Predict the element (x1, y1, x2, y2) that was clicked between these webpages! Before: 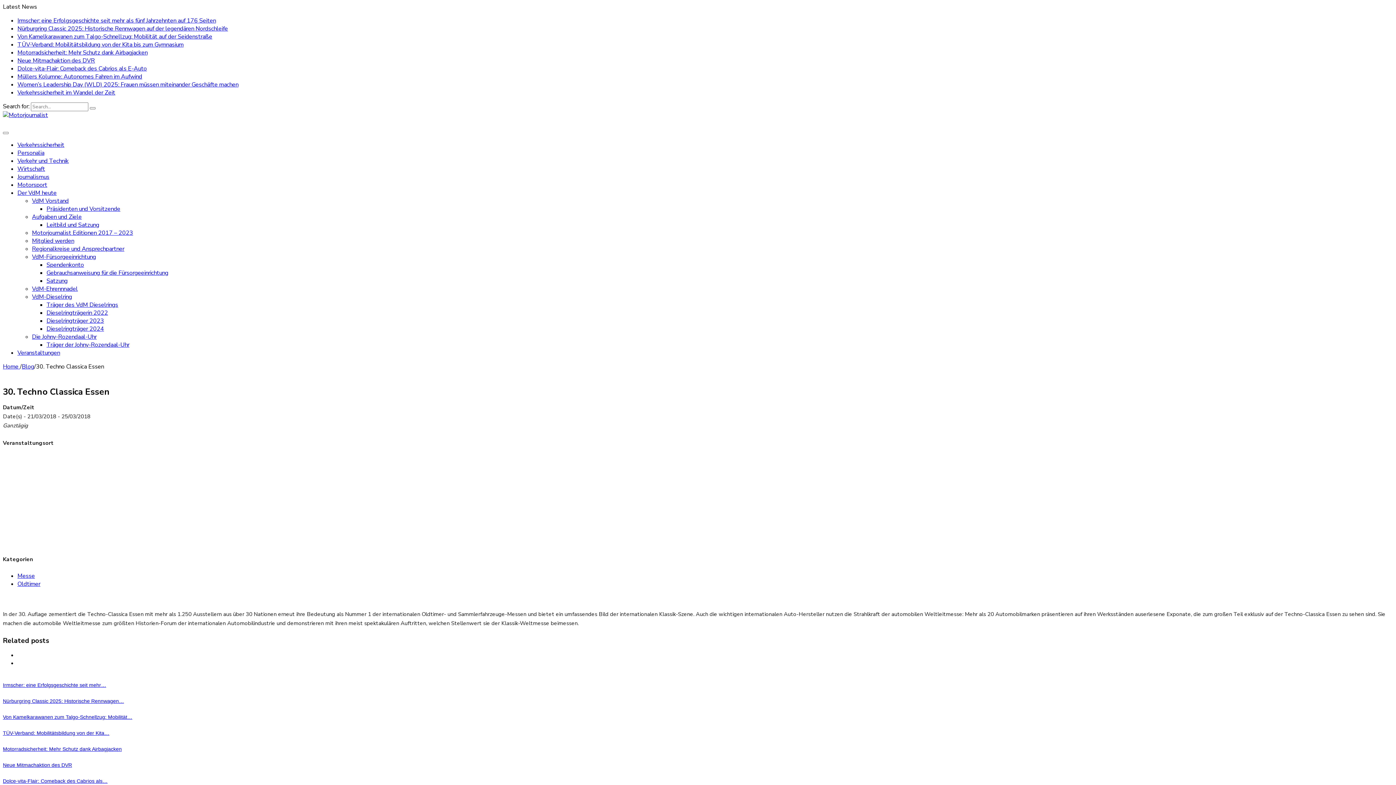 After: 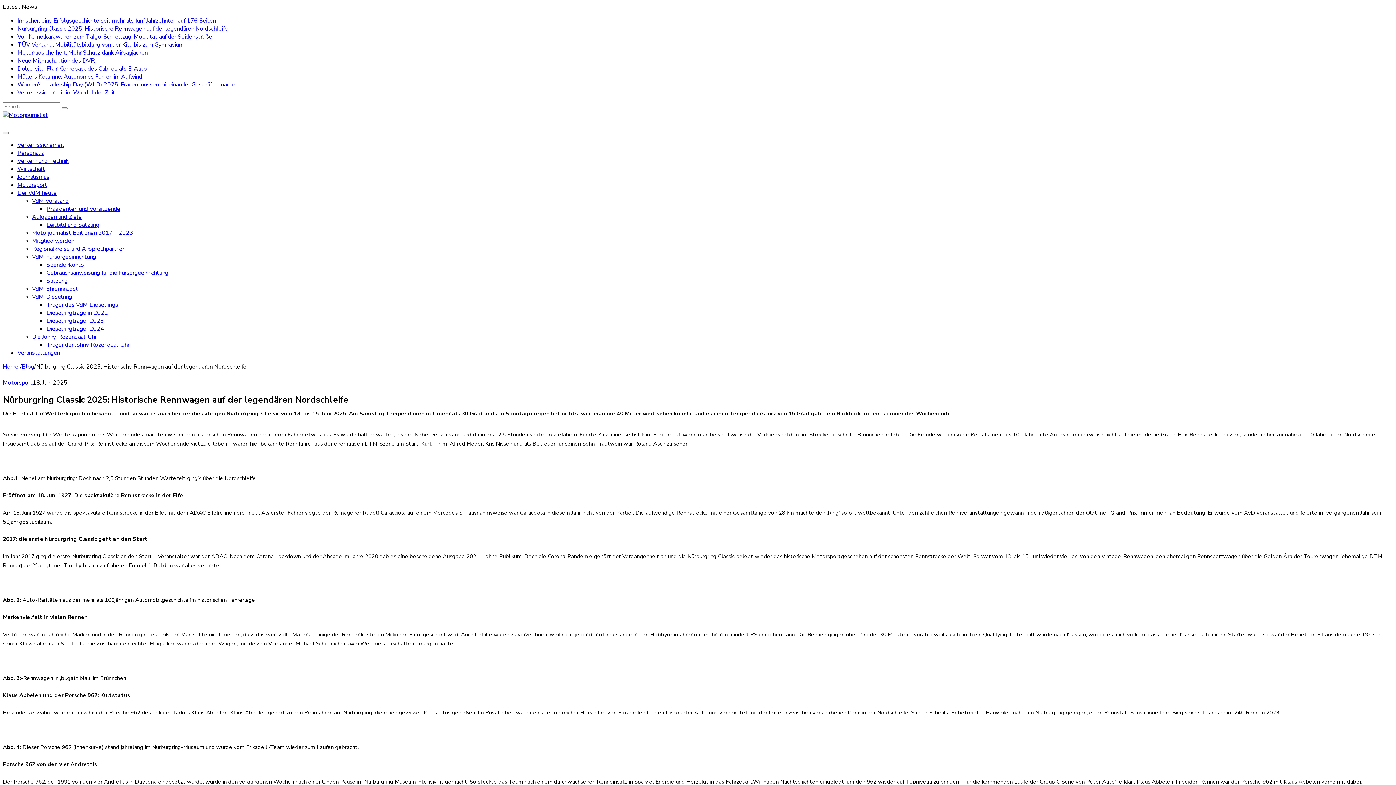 Action: bbox: (2, 698, 124, 704) label: Nürburgring Classic 2025: Historische Rennwagen…